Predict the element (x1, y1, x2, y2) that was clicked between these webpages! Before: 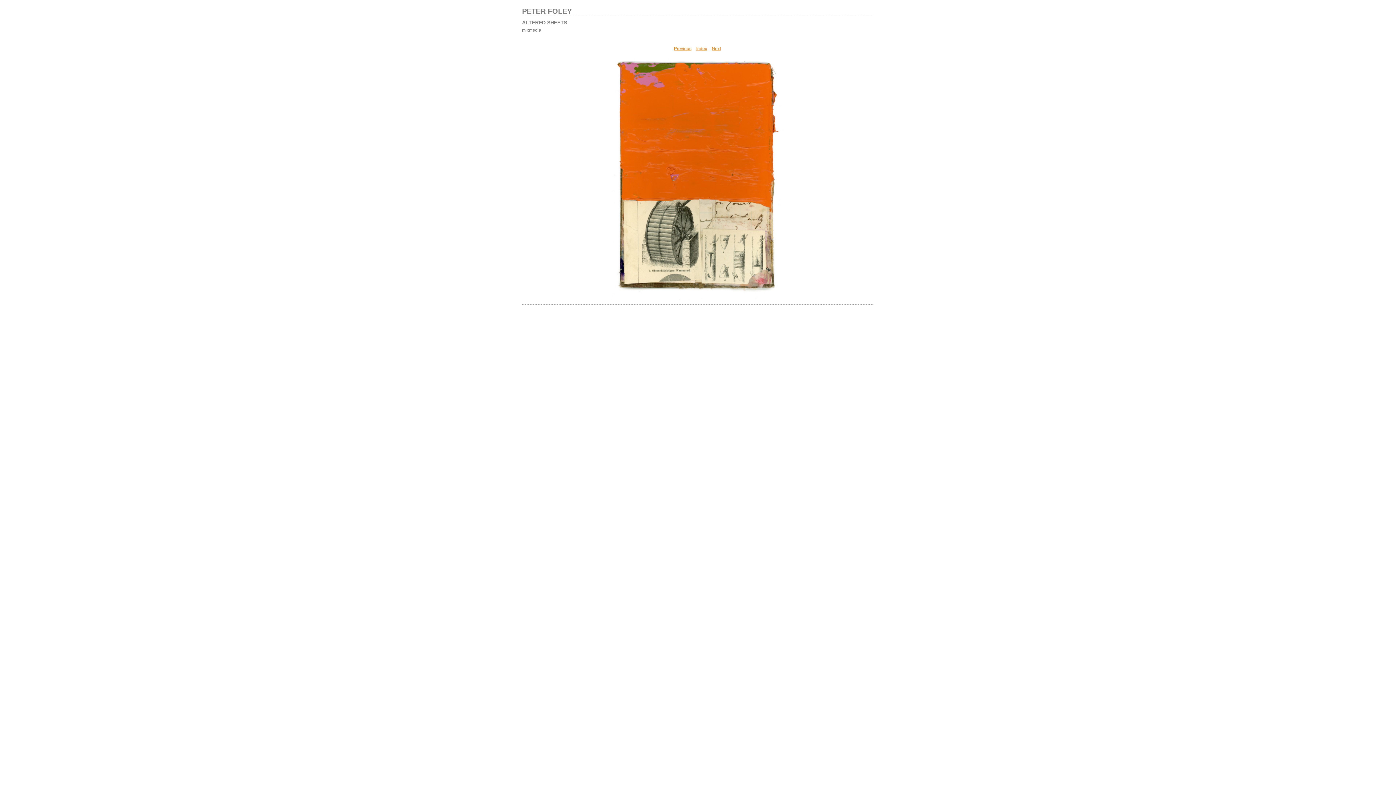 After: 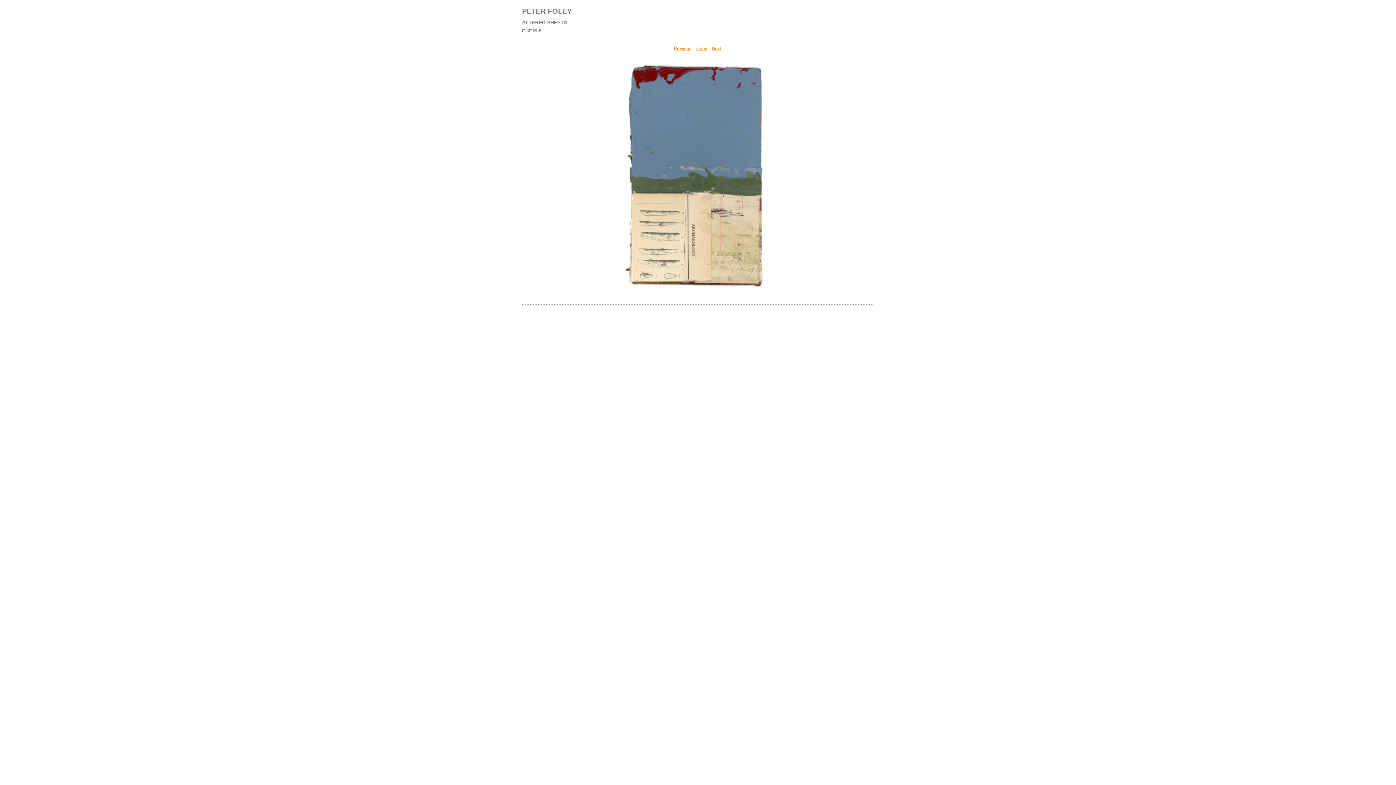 Action: bbox: (712, 46, 721, 51) label: Next